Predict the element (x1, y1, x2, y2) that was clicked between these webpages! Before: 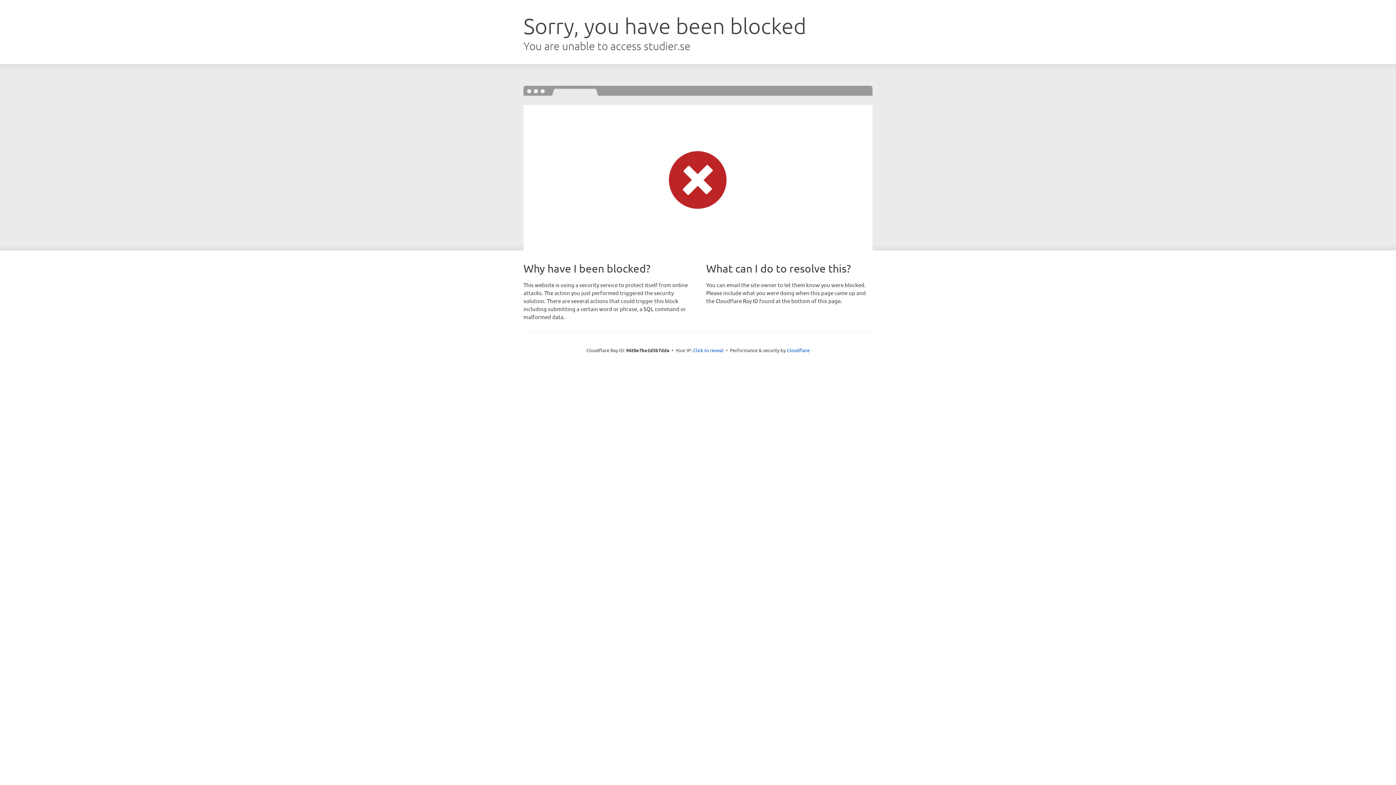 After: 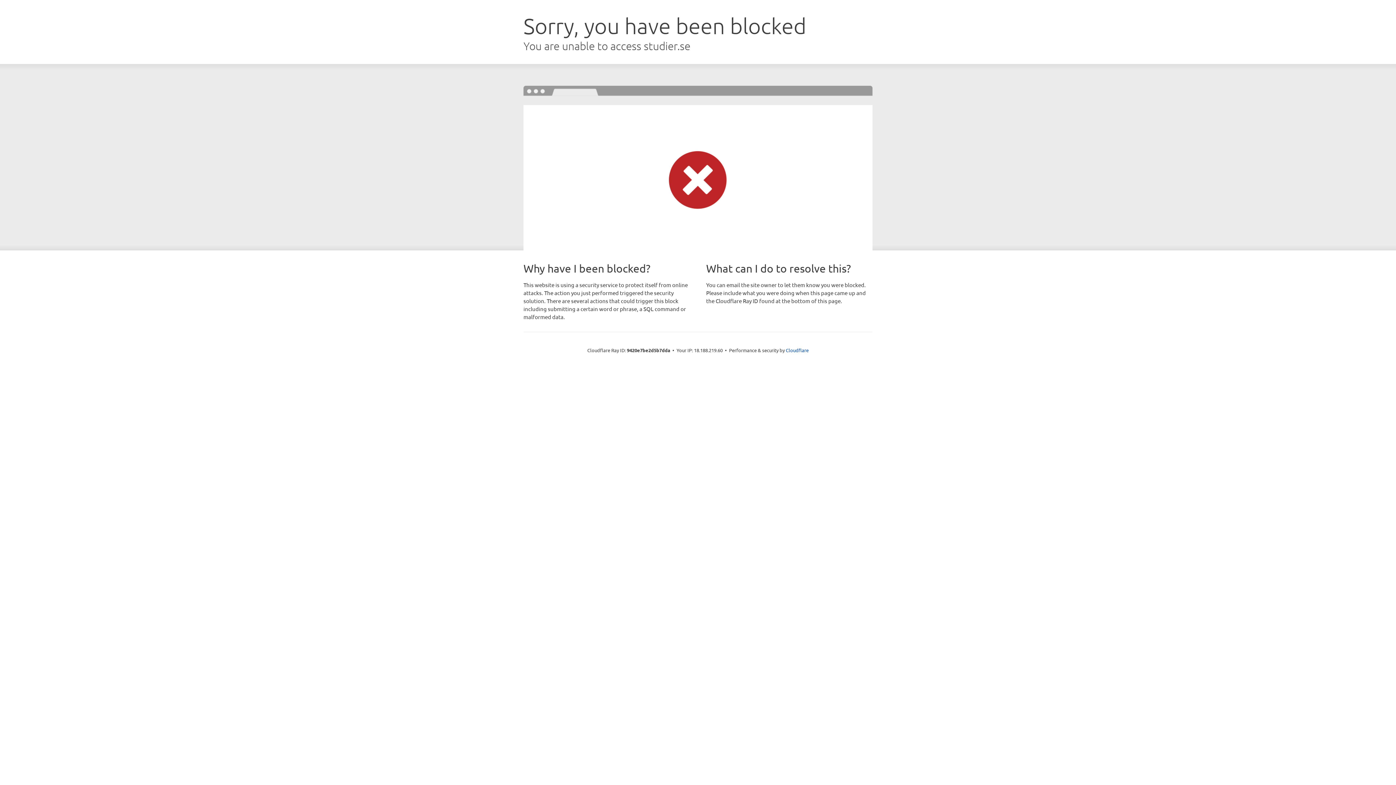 Action: bbox: (693, 346, 723, 353) label: Click to reveal